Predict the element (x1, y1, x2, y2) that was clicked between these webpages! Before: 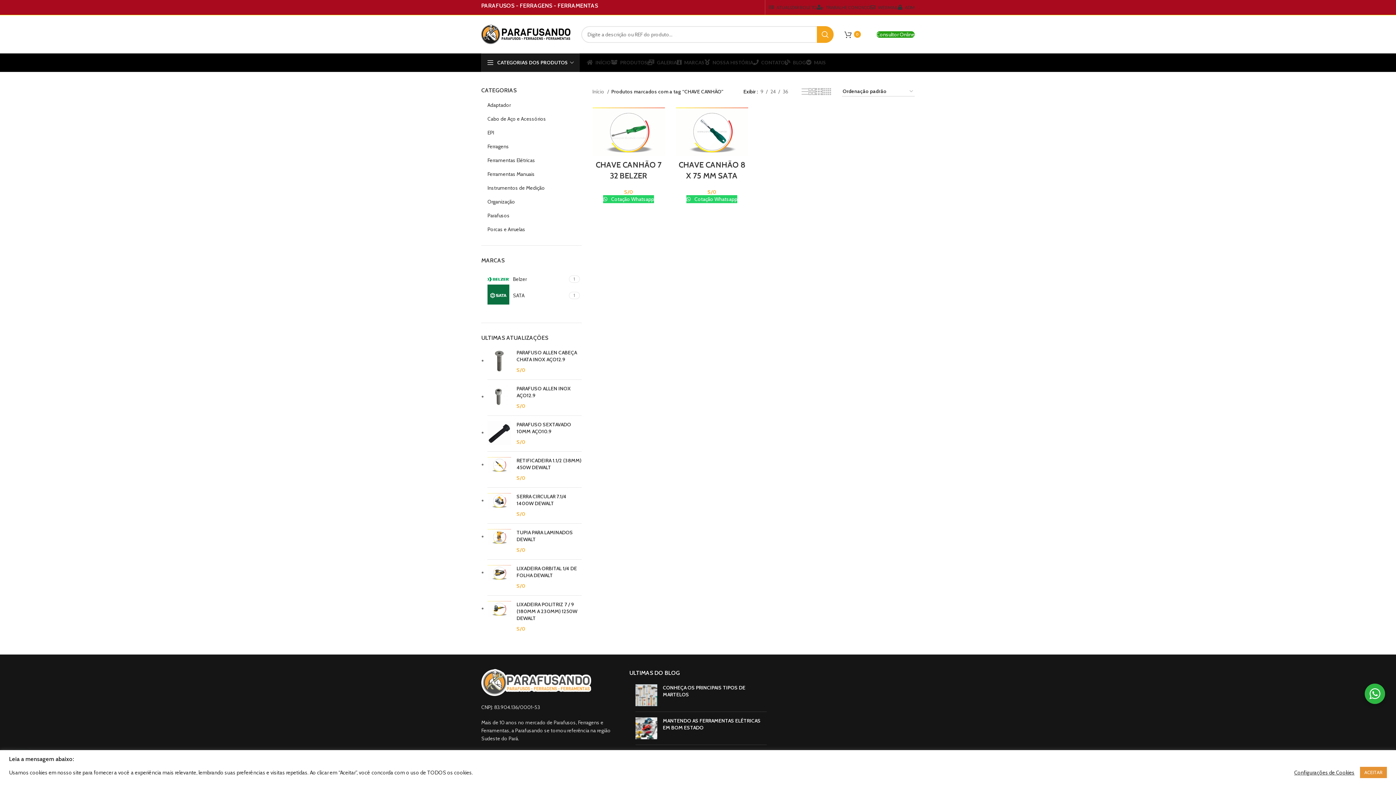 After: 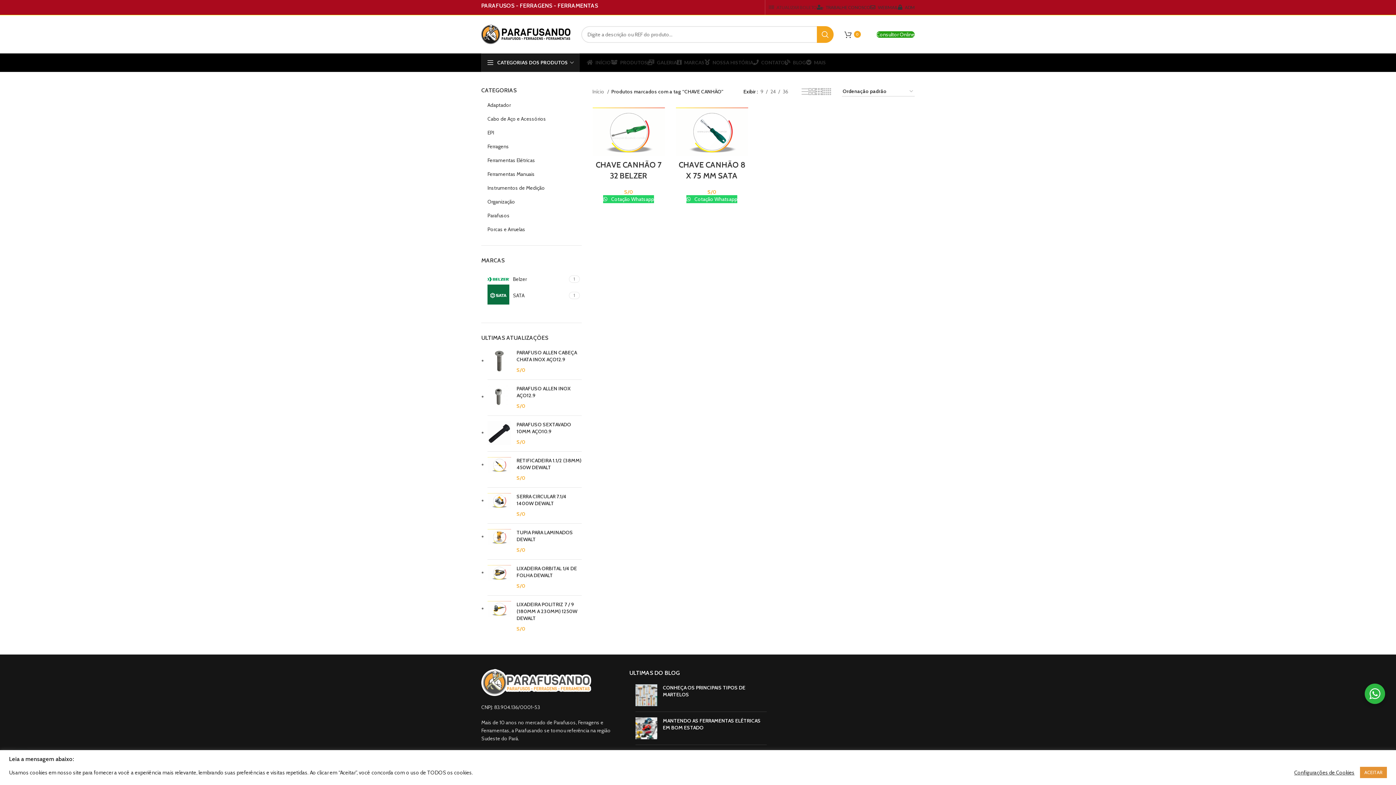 Action: bbox: (769, 0, 817, 14) label: ATUALIZAR BOLETO